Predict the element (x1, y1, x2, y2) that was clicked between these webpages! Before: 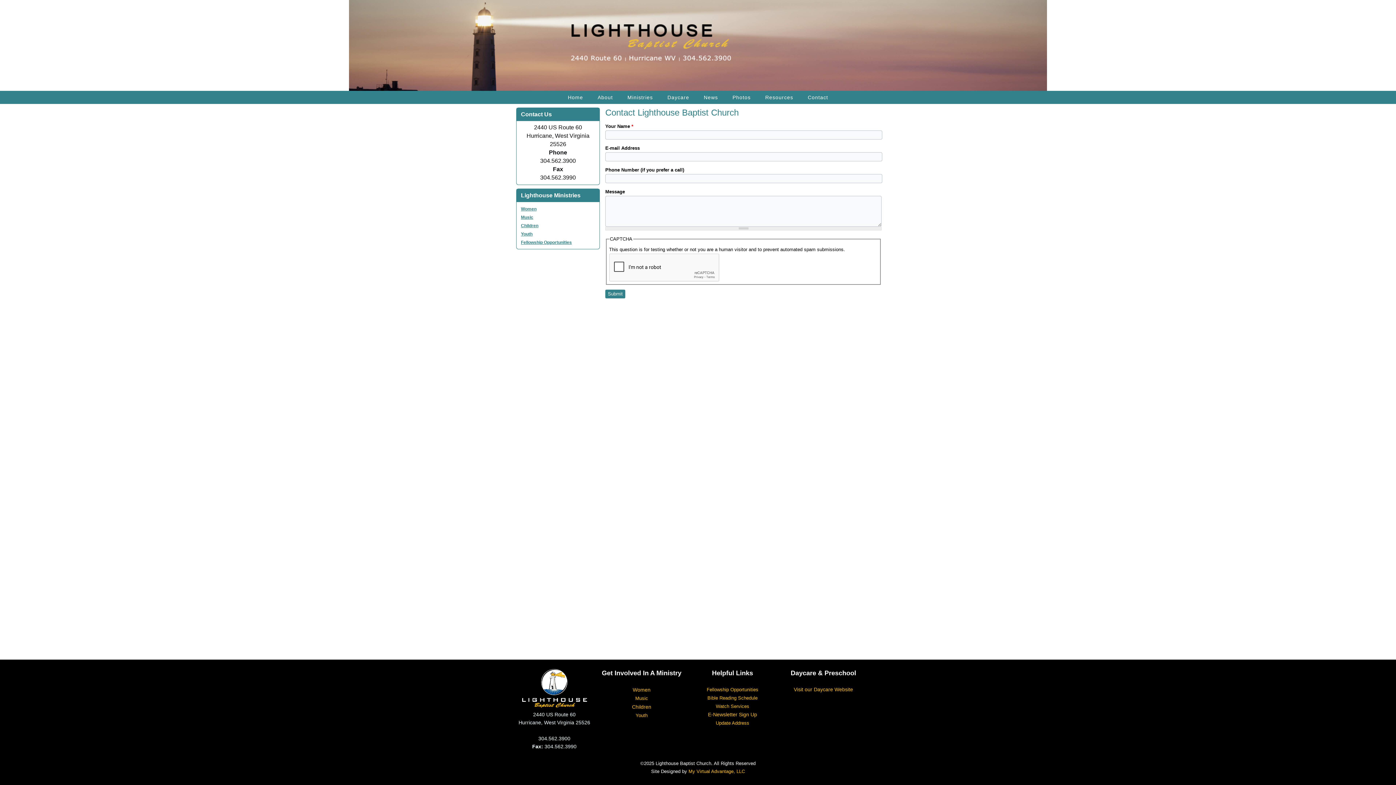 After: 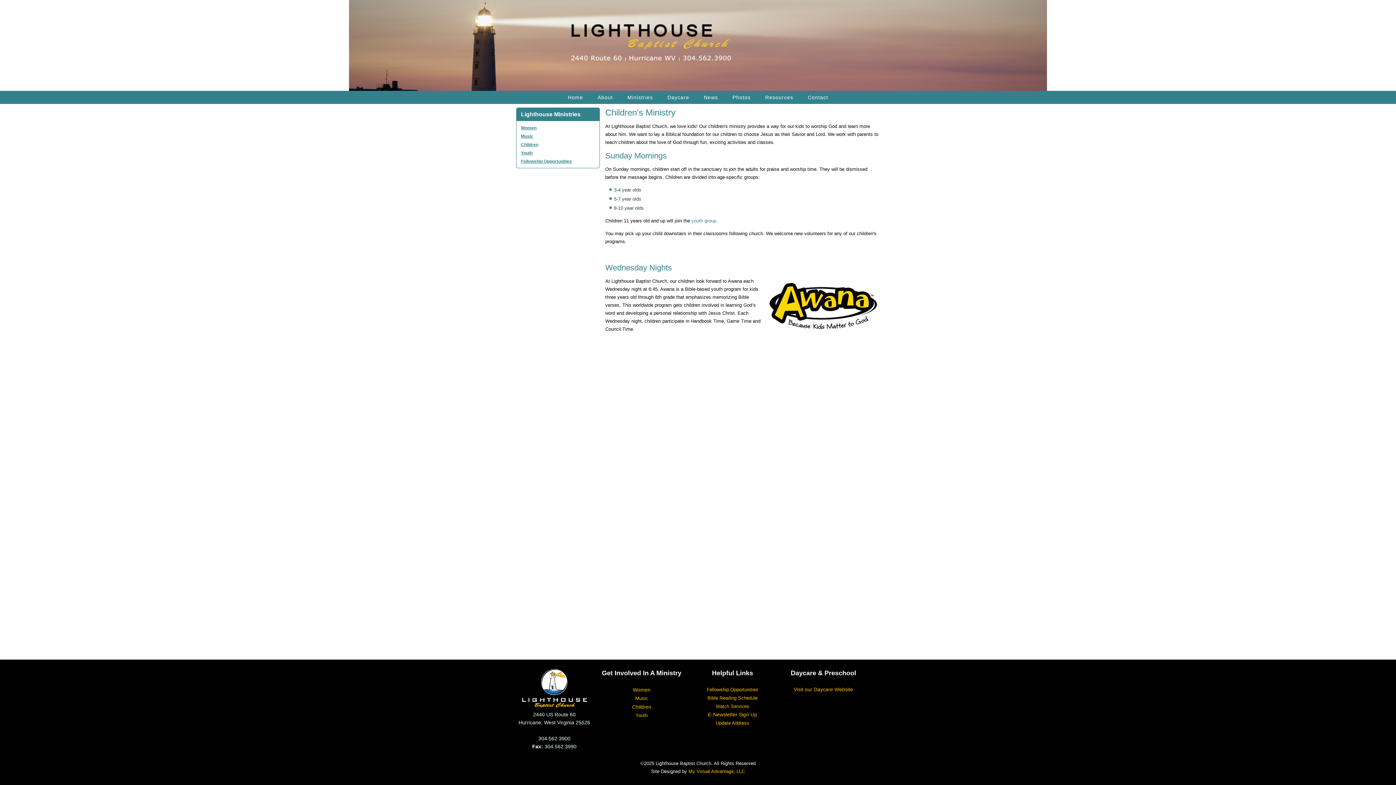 Action: bbox: (521, 223, 538, 228) label: Children